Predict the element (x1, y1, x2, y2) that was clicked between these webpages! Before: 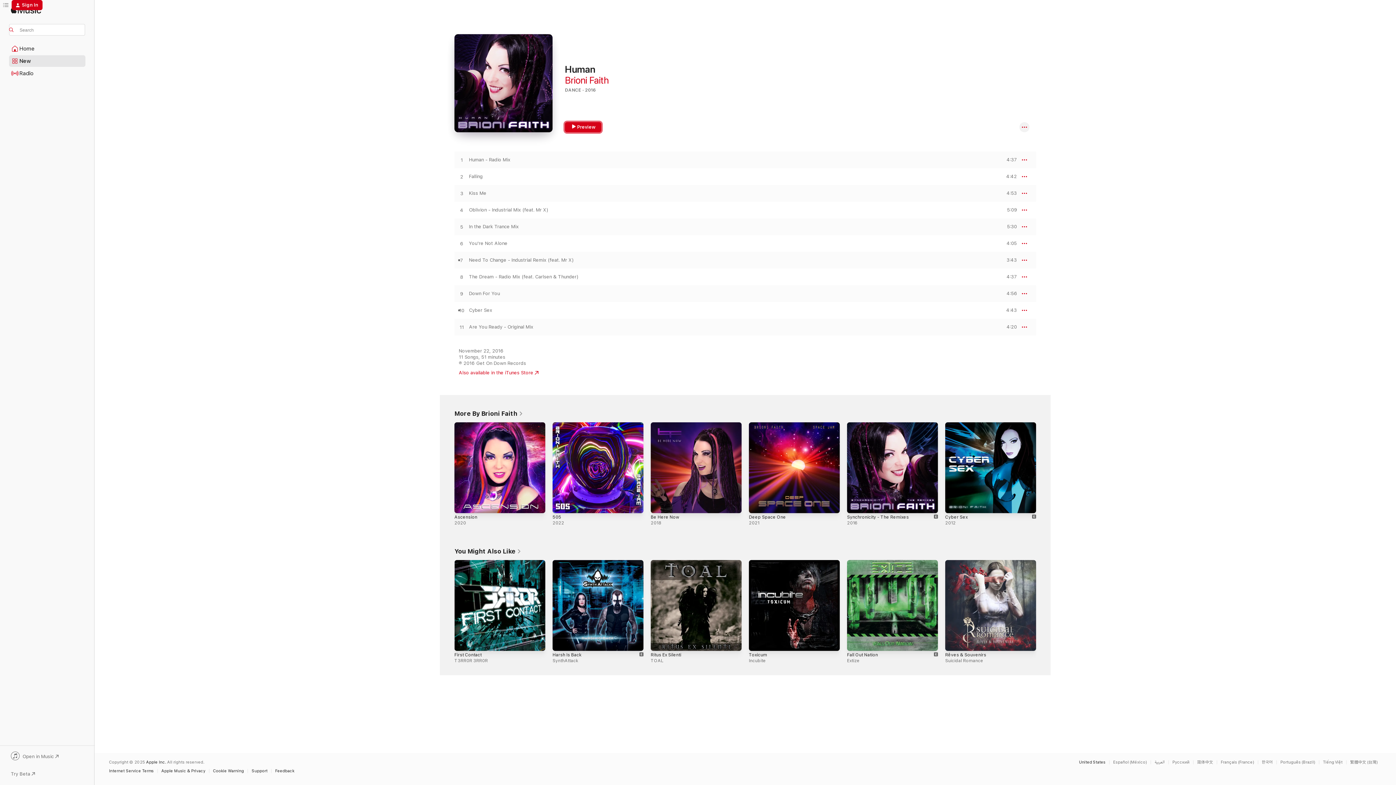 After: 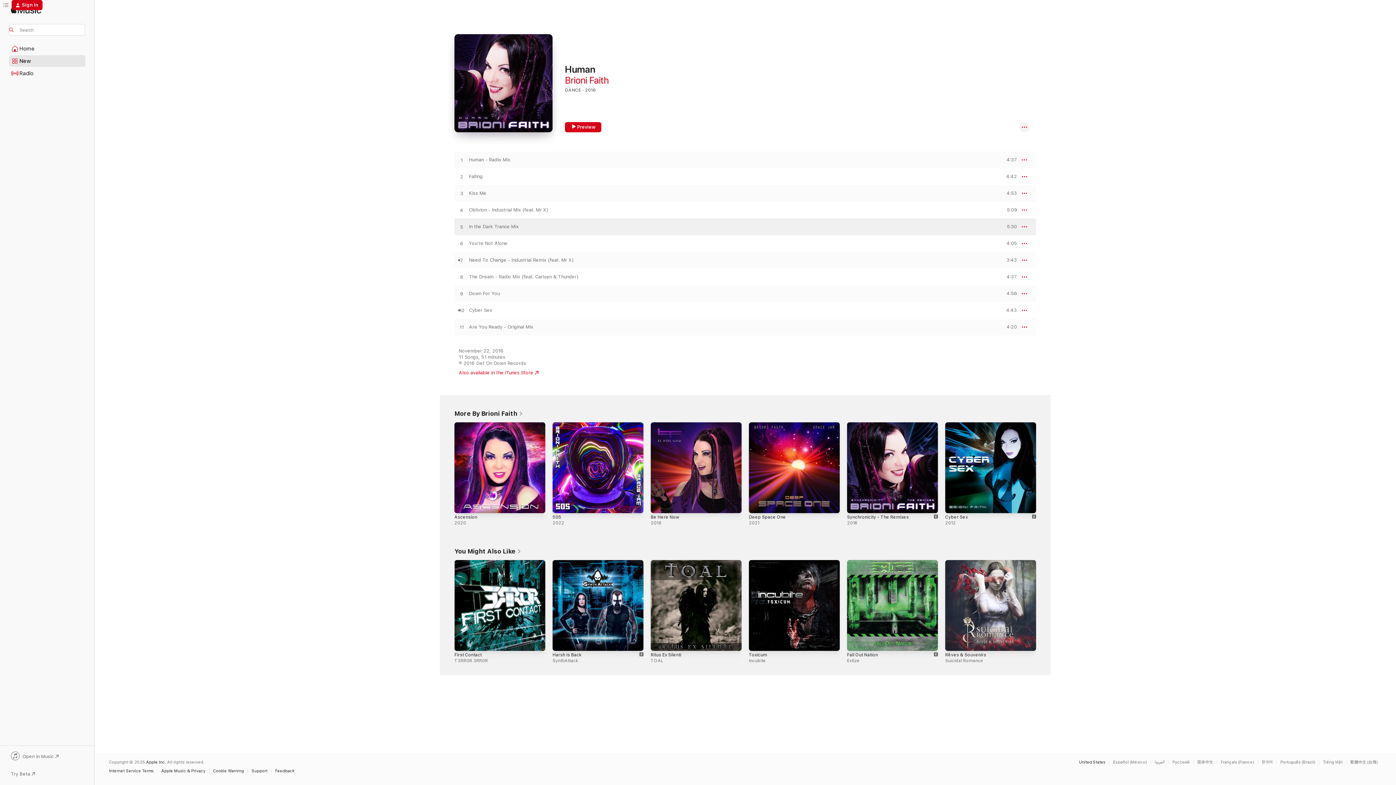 Action: label: Play In the Dark Trance Mix by Brioni Faith bbox: (454, 224, 469, 230)